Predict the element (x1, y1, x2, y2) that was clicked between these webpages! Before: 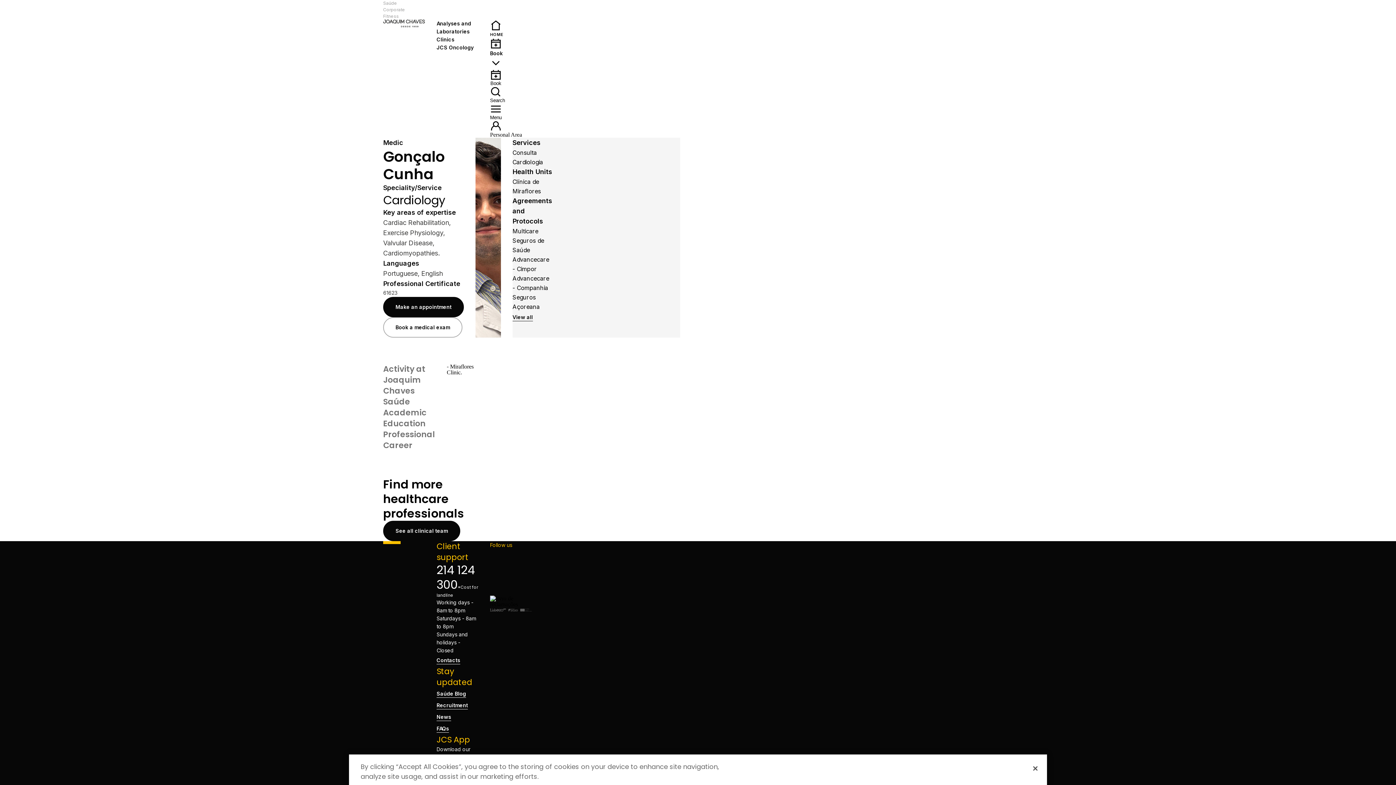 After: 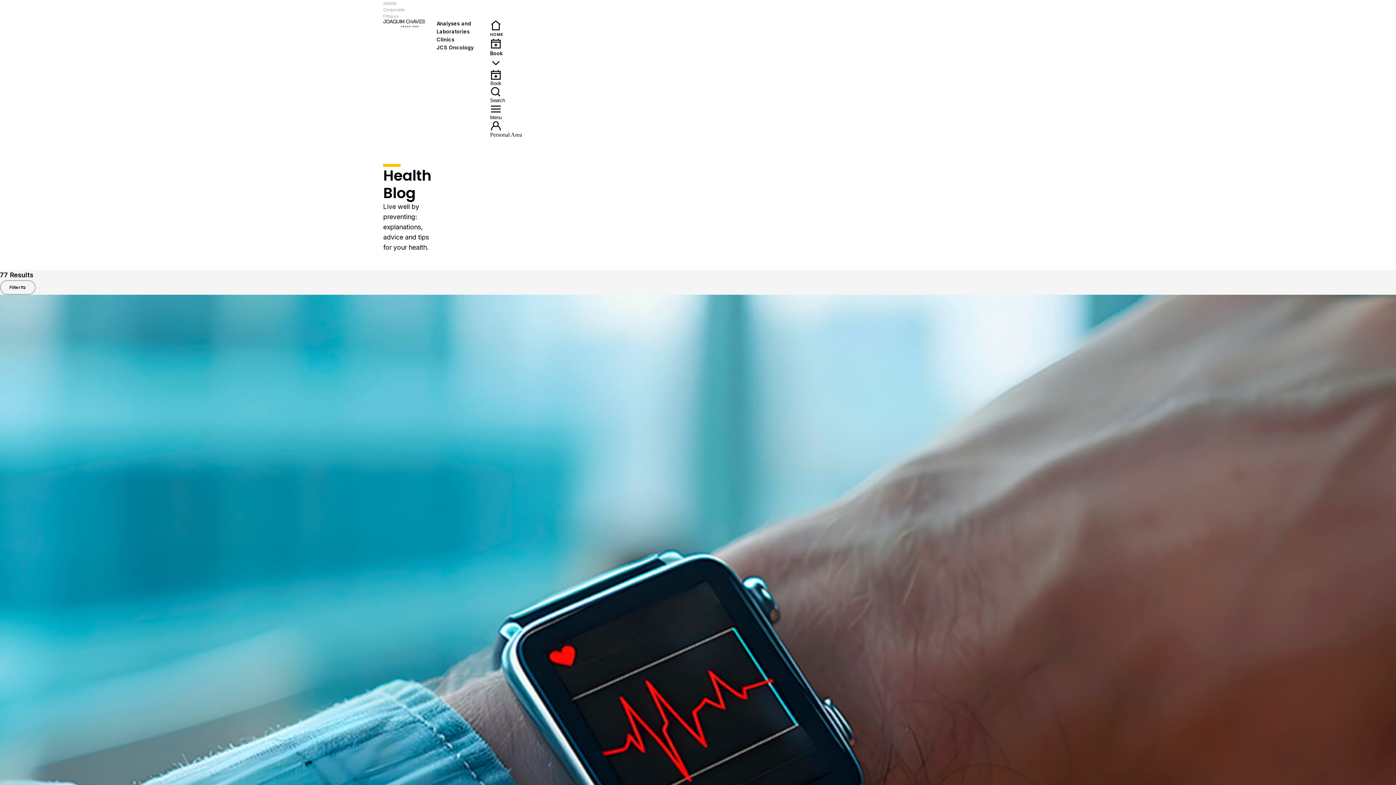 Action: label: Saúde Blog bbox: (436, 688, 466, 700)